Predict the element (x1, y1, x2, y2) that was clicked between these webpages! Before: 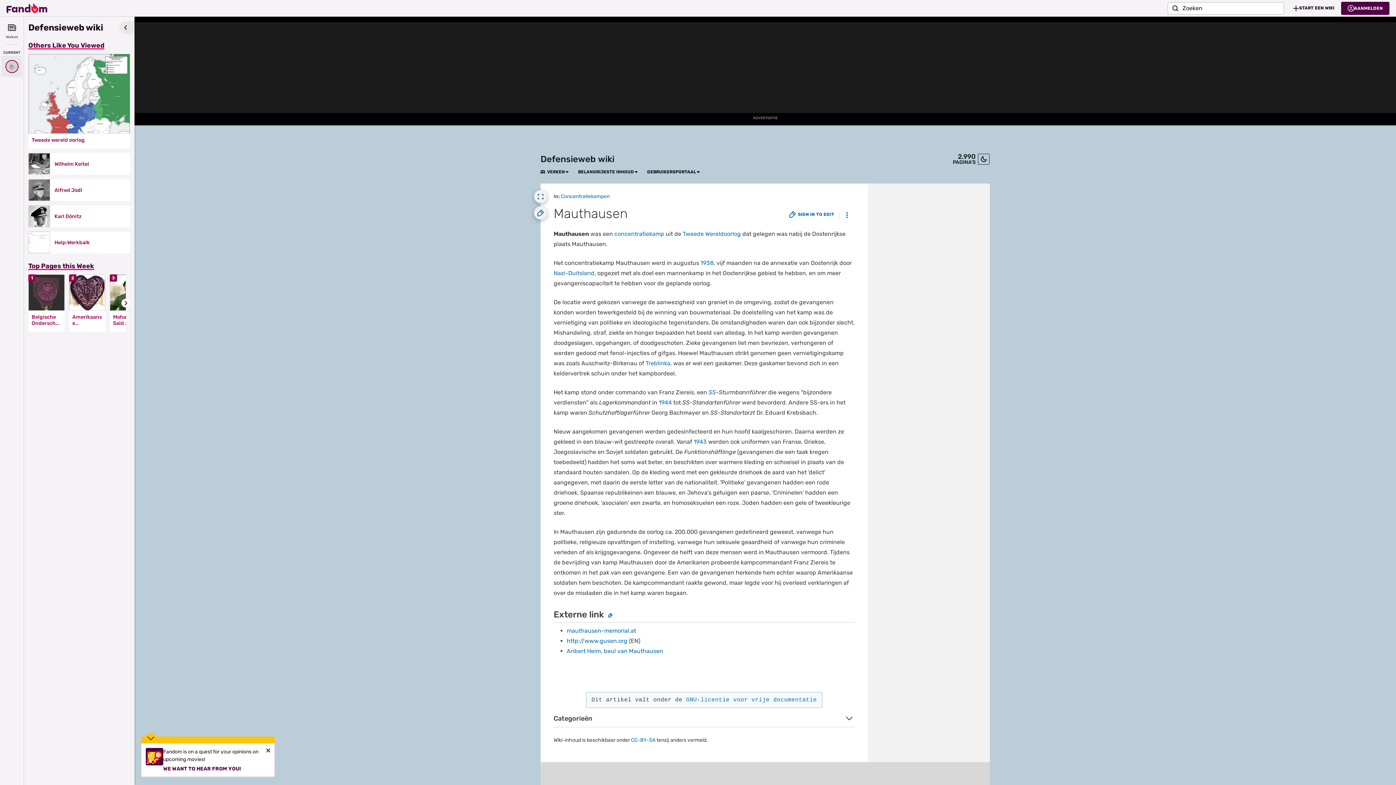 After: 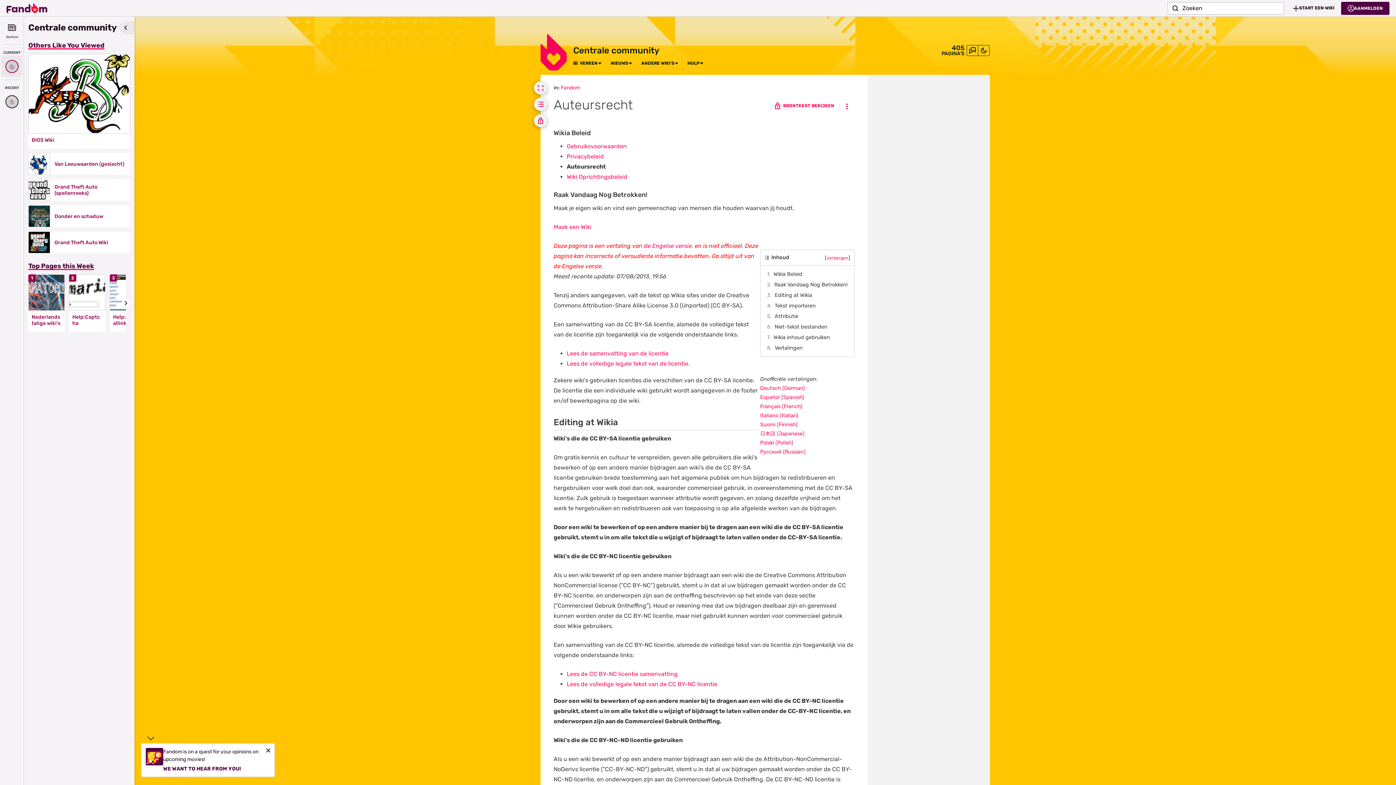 Action: label: CC-BY-SA bbox: (631, 737, 655, 743)